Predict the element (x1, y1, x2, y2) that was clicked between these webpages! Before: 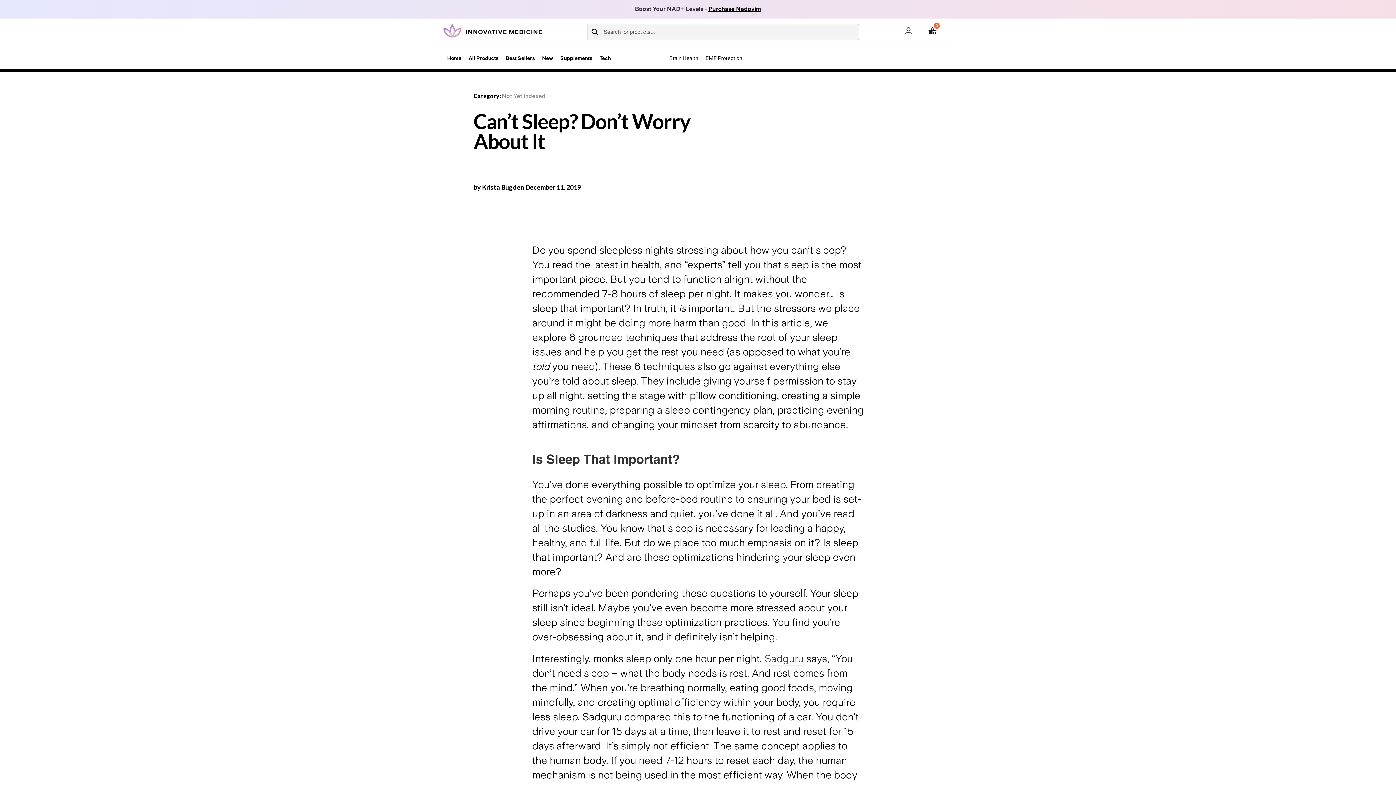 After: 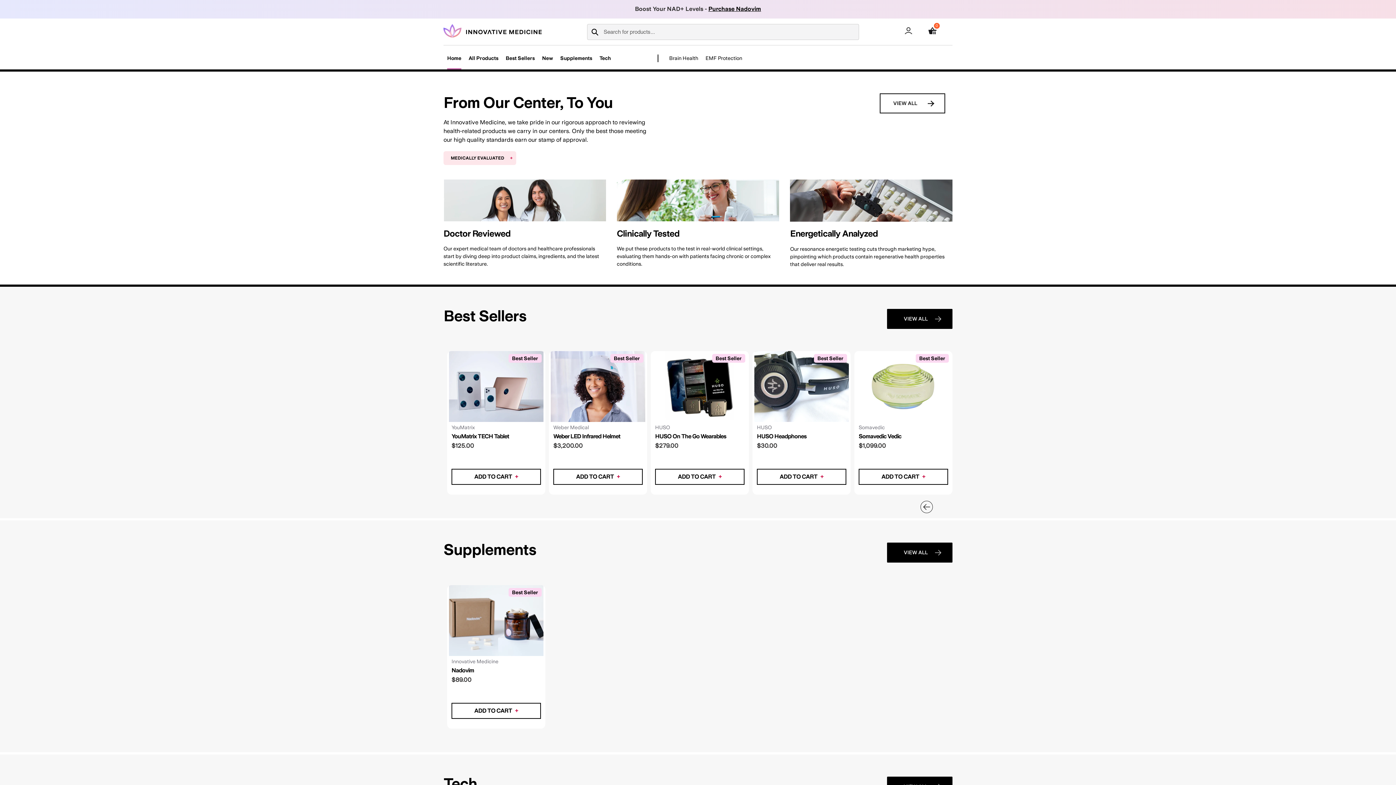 Action: bbox: (443, 54, 465, 62) label: Home